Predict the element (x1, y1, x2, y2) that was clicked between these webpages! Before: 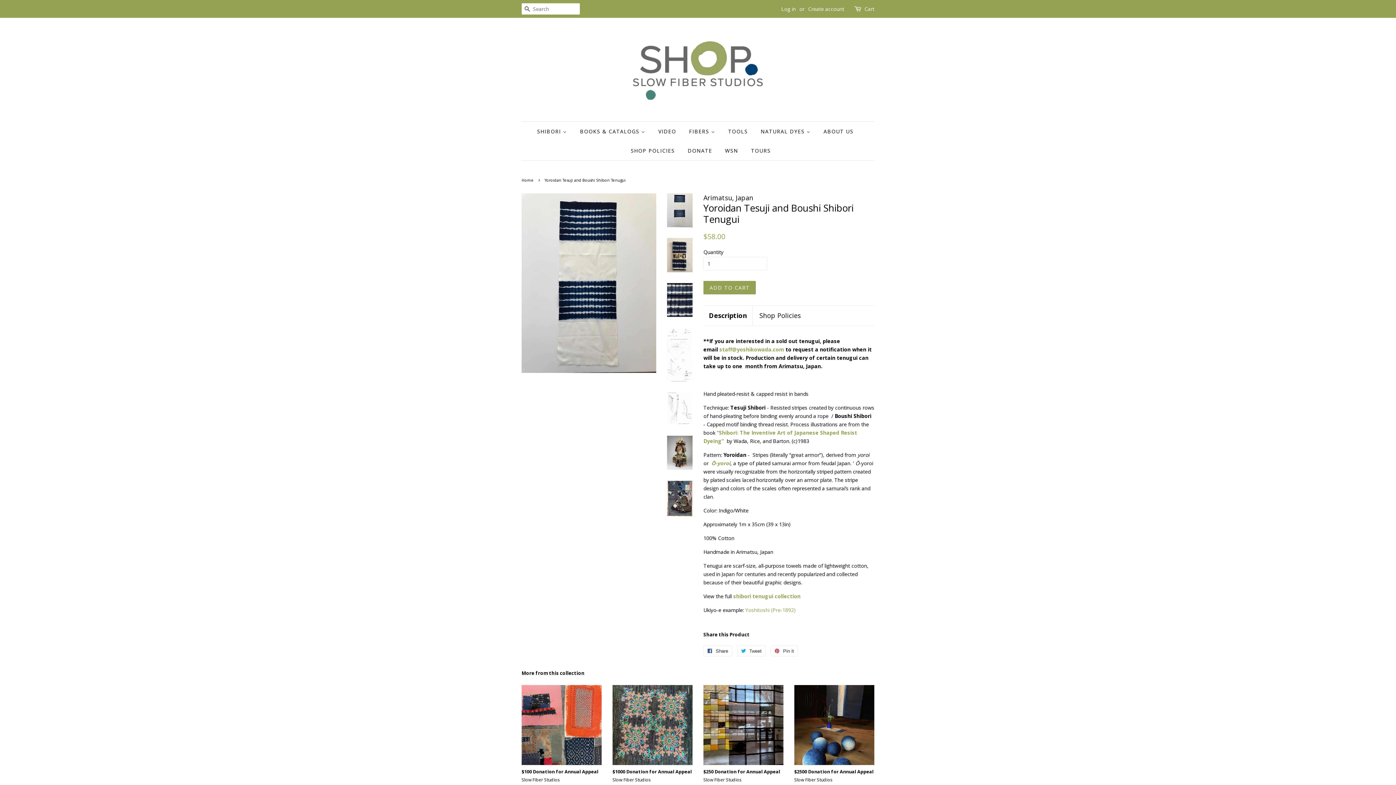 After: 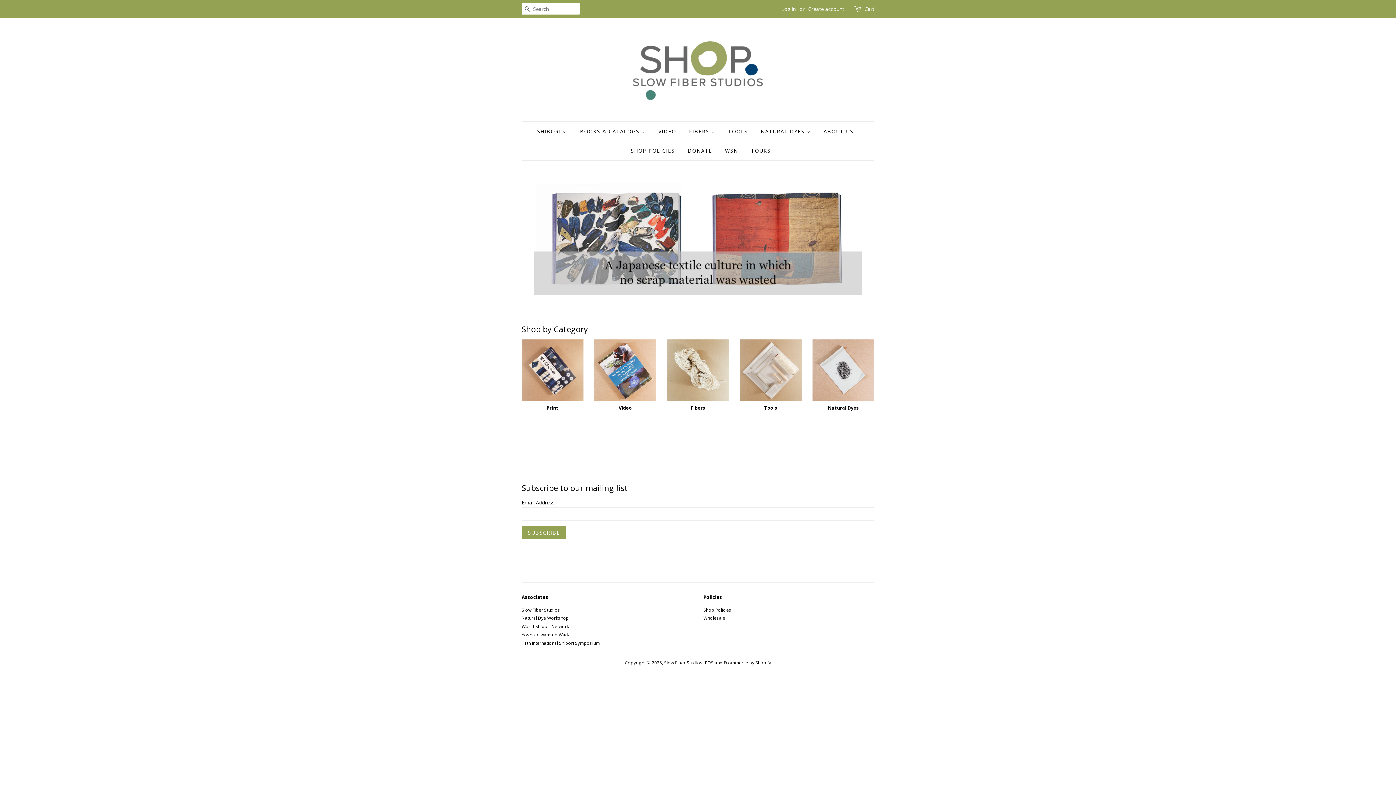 Action: bbox: (607, 28, 789, 110)